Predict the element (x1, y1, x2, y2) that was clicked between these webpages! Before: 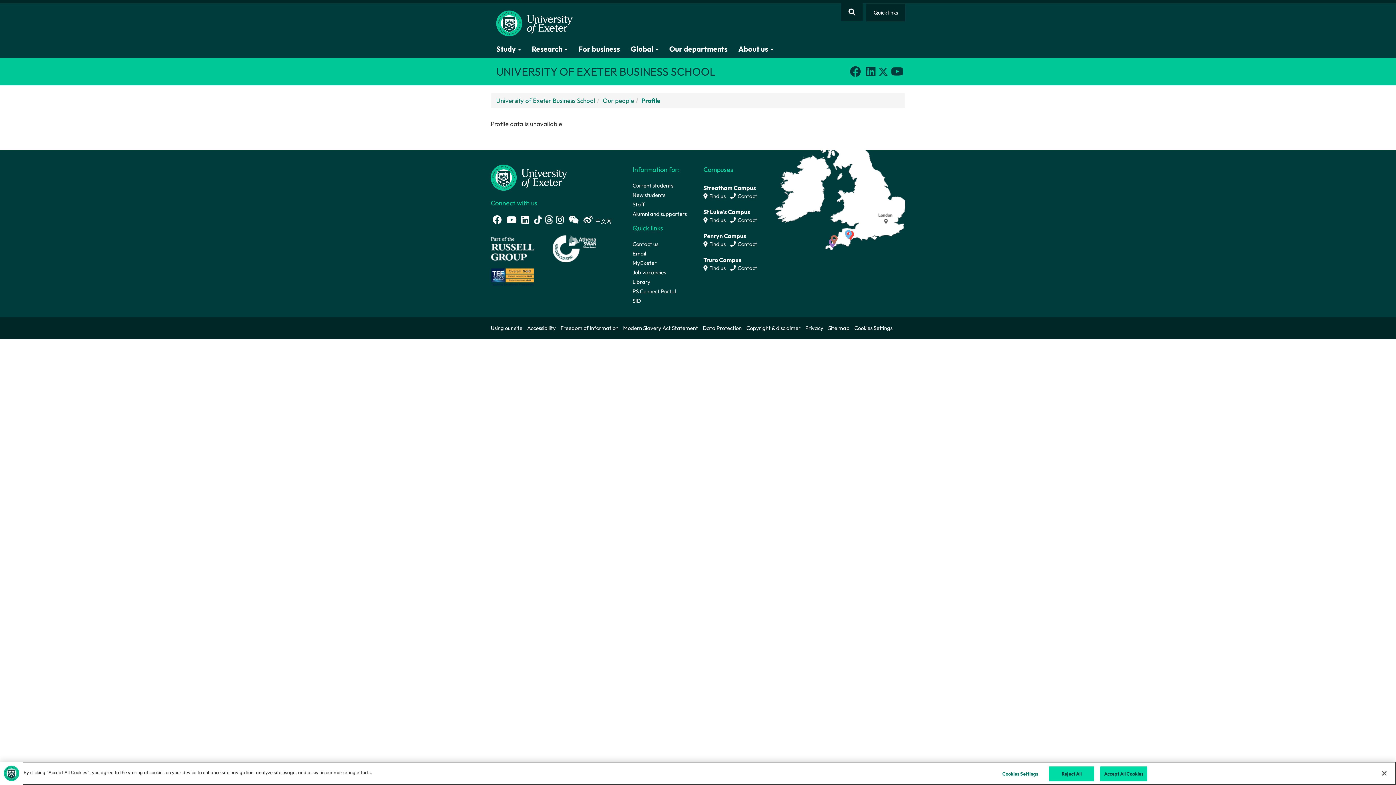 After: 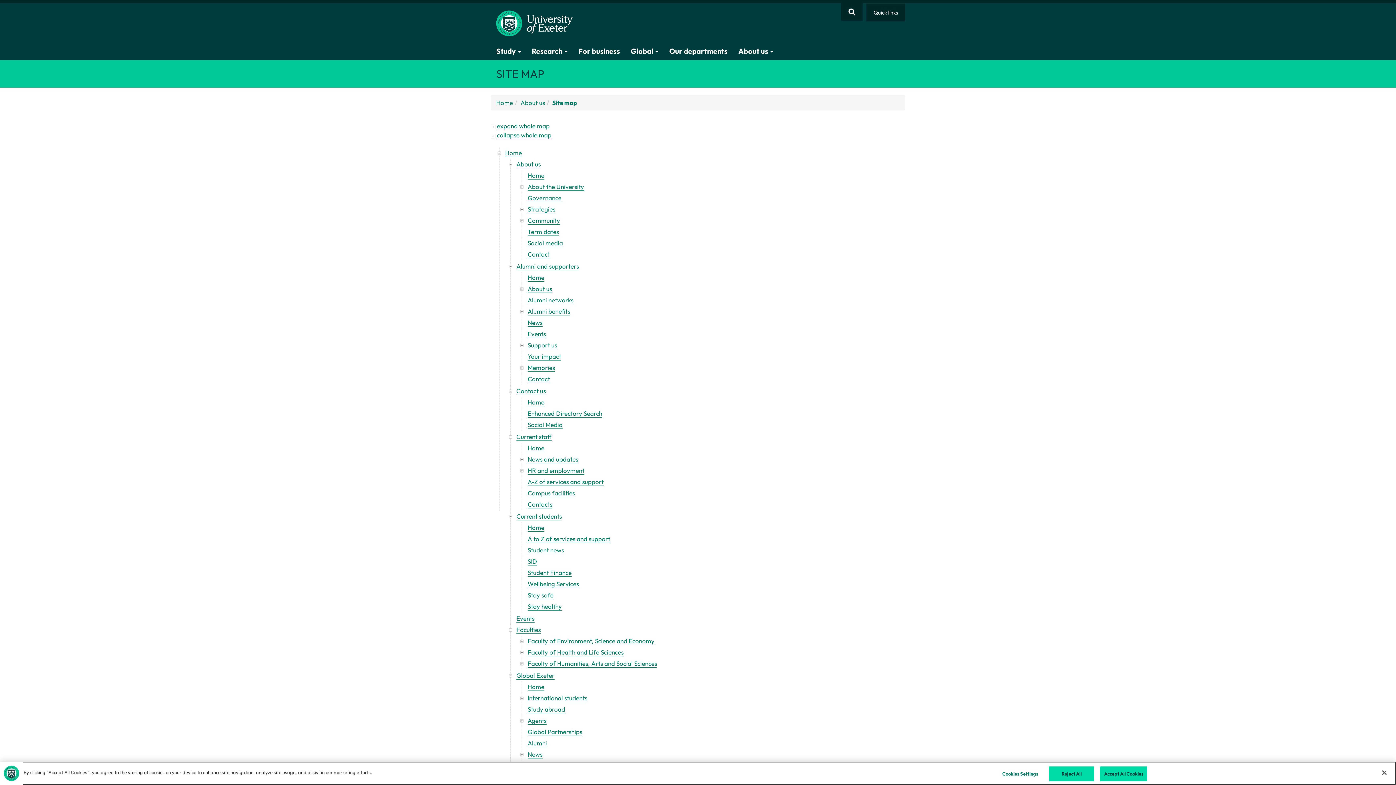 Action: bbox: (828, 321, 854, 335) label: Site map